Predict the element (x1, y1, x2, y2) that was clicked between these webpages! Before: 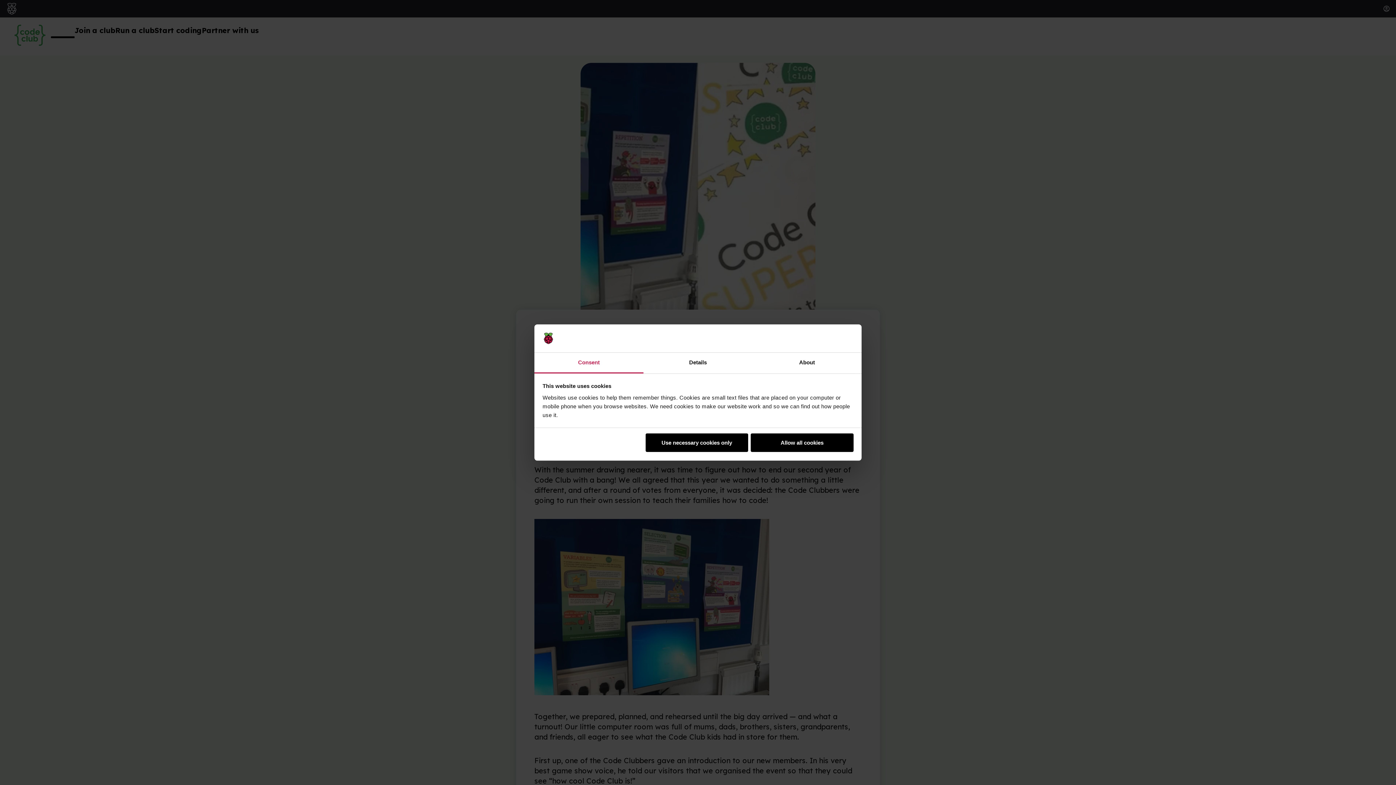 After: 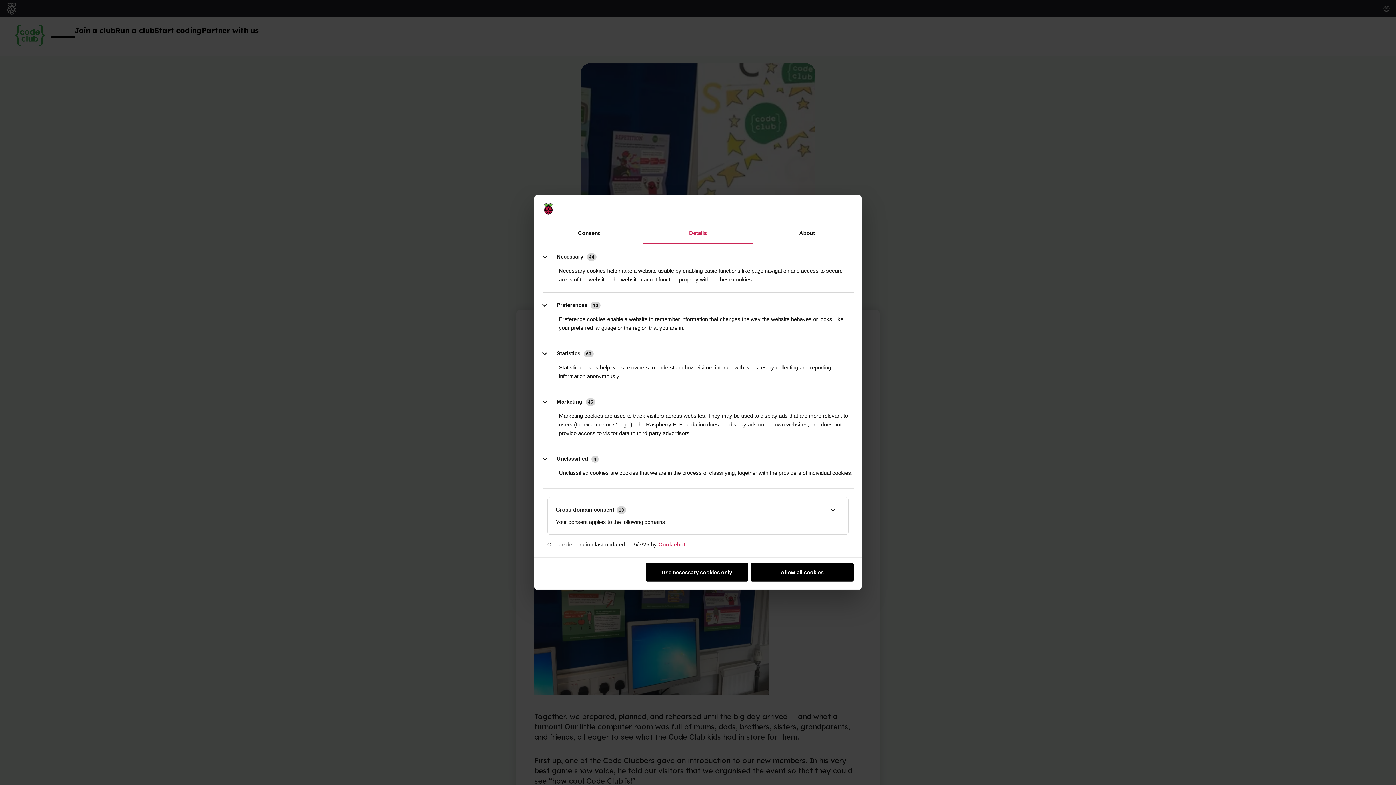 Action: bbox: (643, 352, 752, 373) label: Details